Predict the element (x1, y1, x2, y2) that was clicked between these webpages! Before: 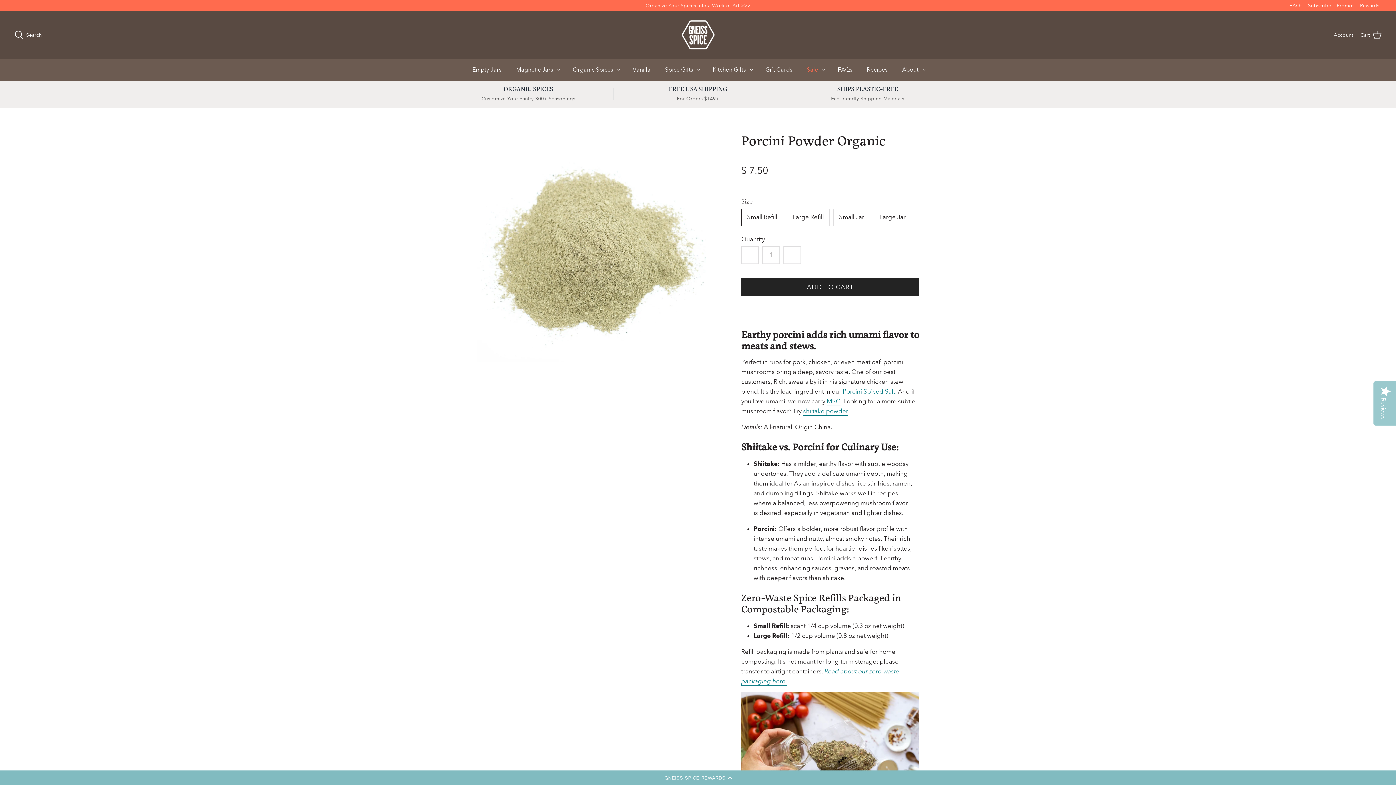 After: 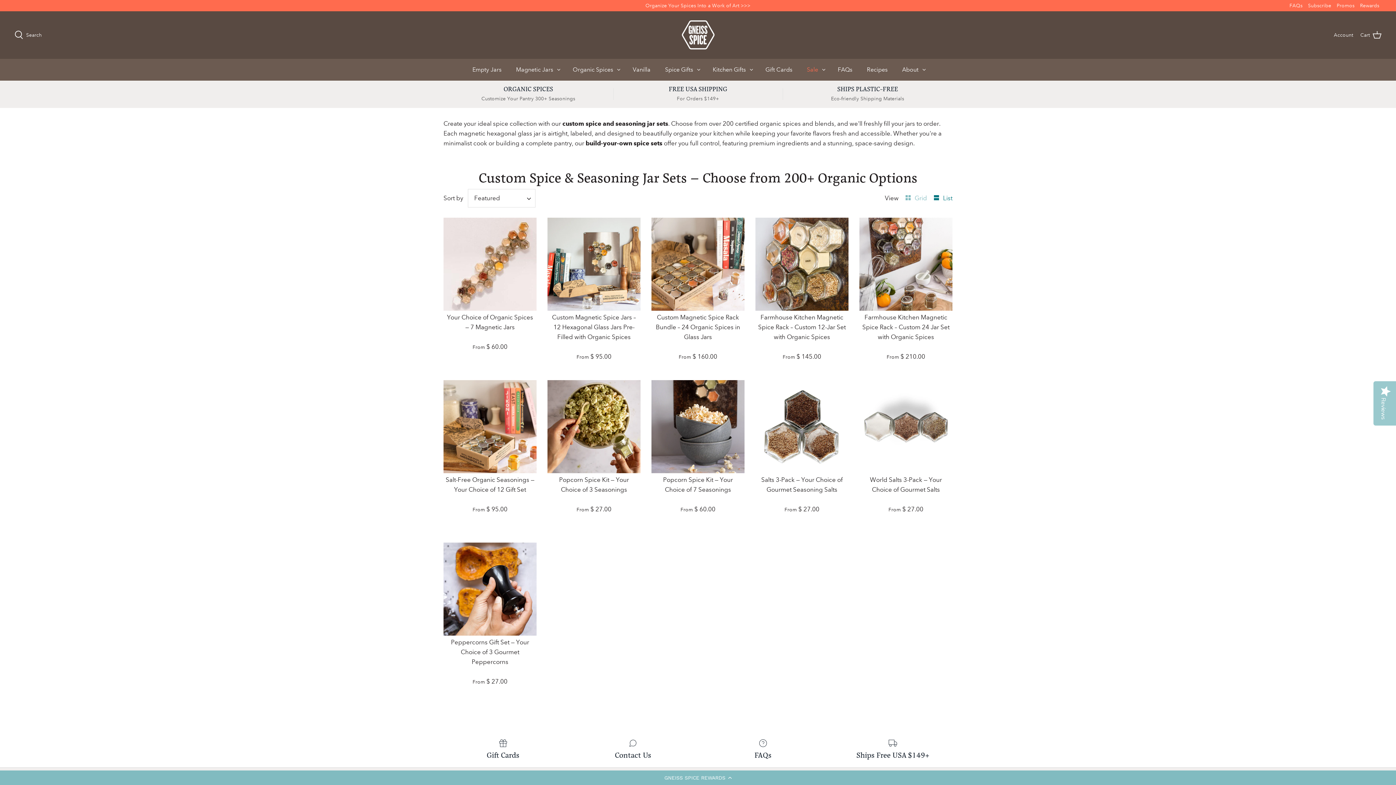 Action: bbox: (645, 0, 750, 11) label: Organize Your Spices Into a Work of Art >>>